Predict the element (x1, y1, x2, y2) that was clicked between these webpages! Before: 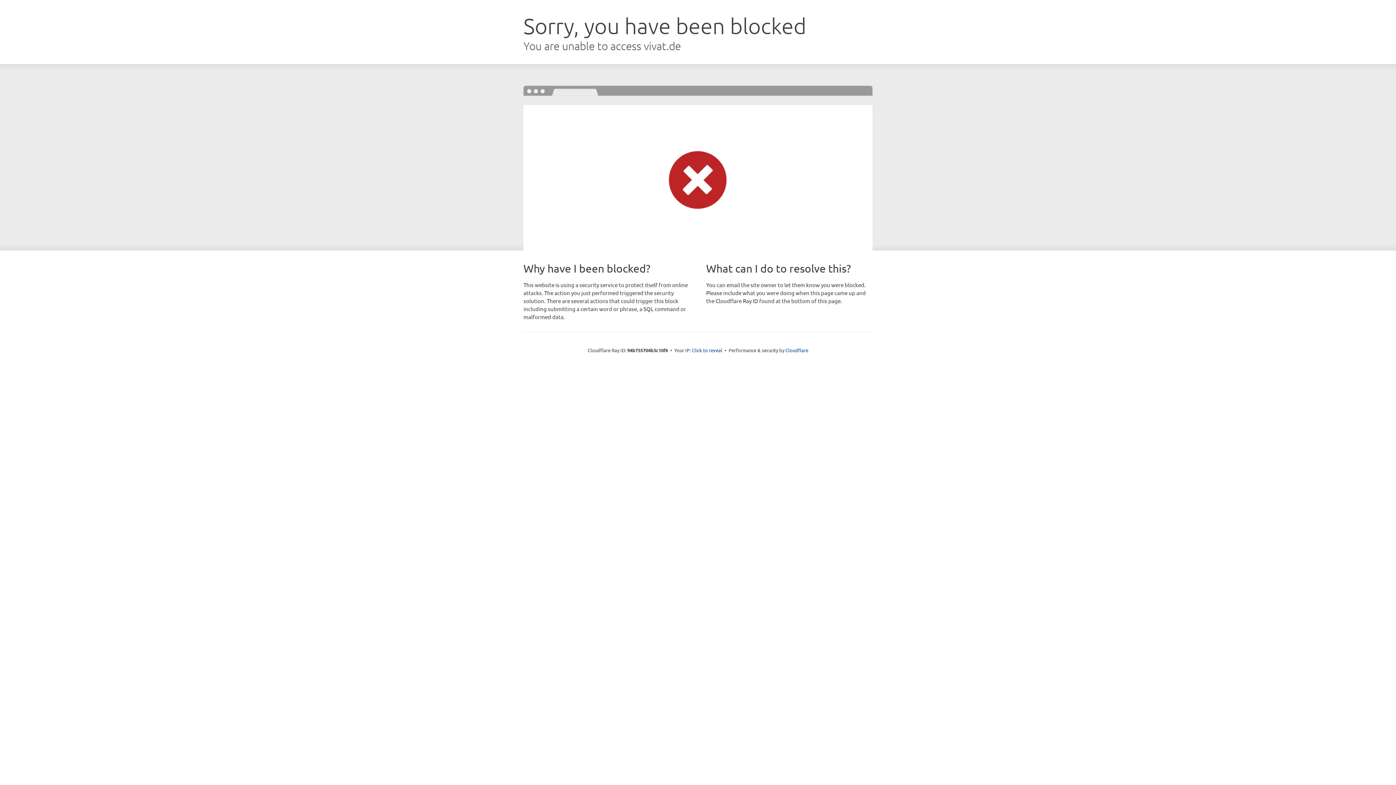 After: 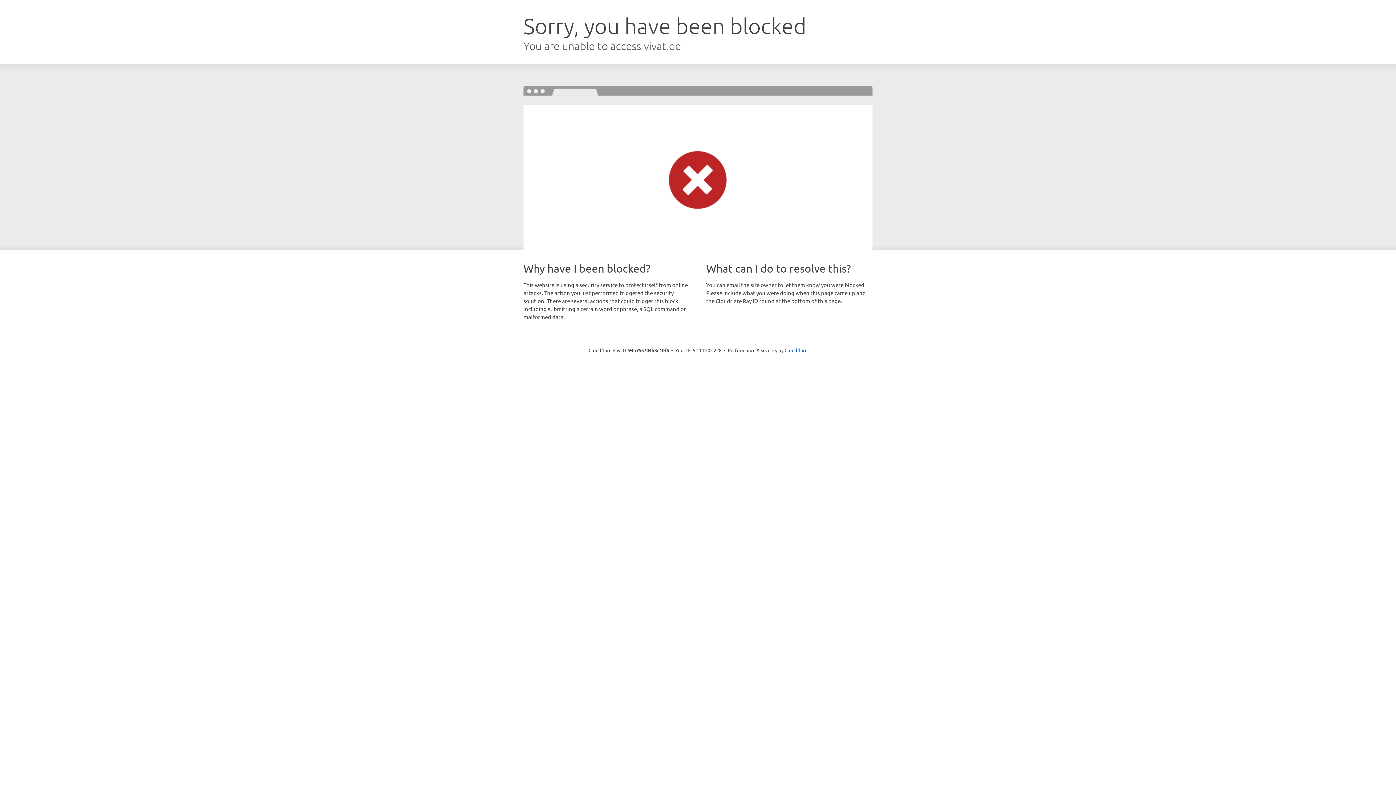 Action: bbox: (692, 346, 722, 353) label: Click to reveal